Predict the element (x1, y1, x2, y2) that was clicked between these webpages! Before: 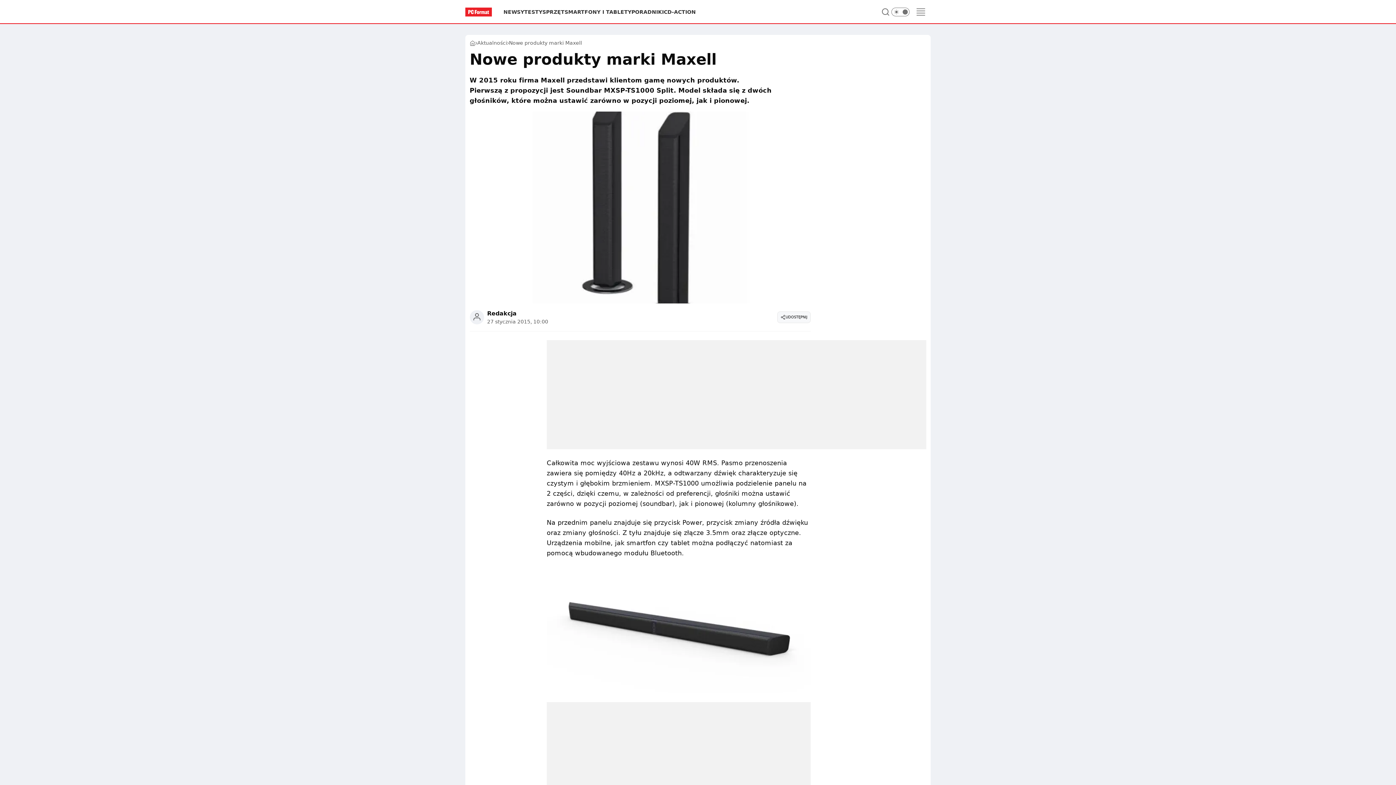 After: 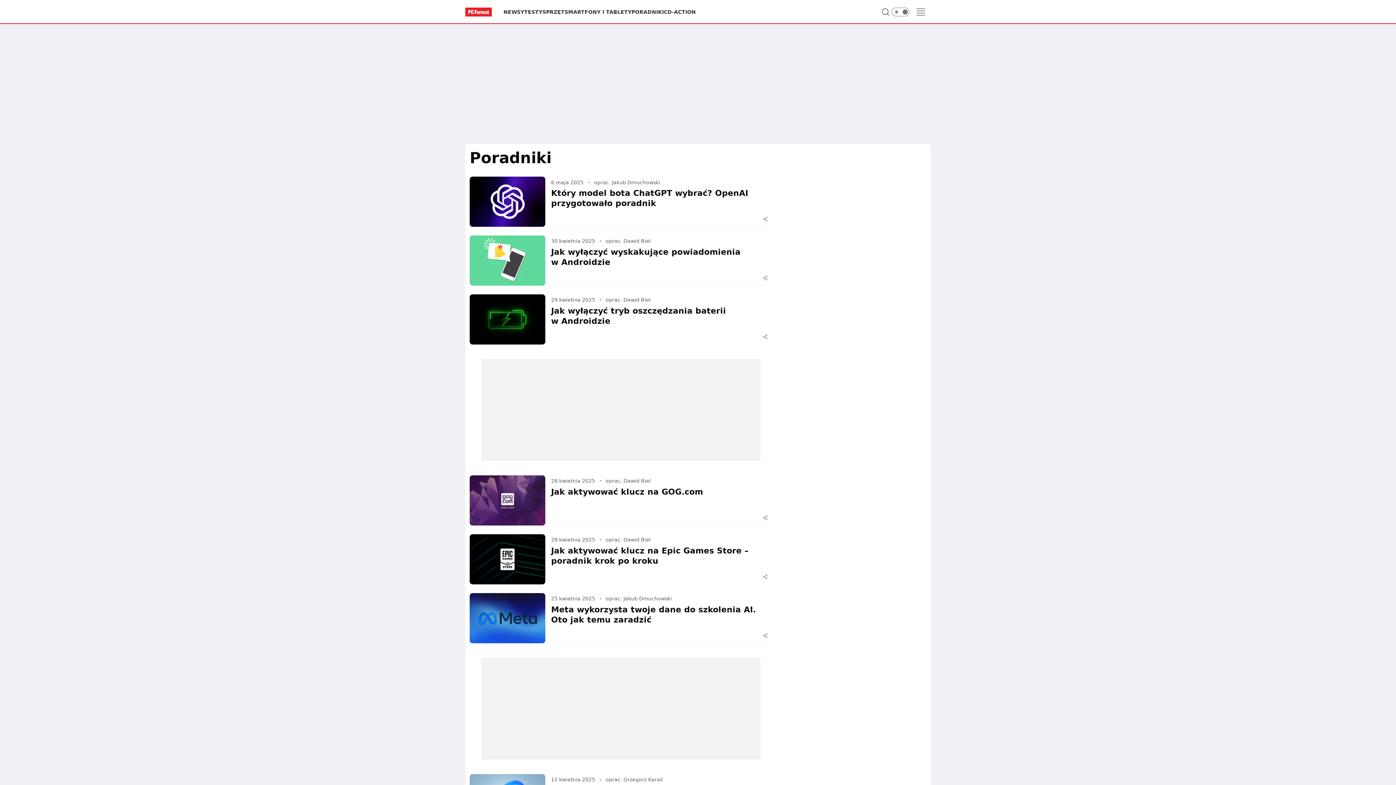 Action: bbox: (631, 8, 664, 15) label: PORADNIKI